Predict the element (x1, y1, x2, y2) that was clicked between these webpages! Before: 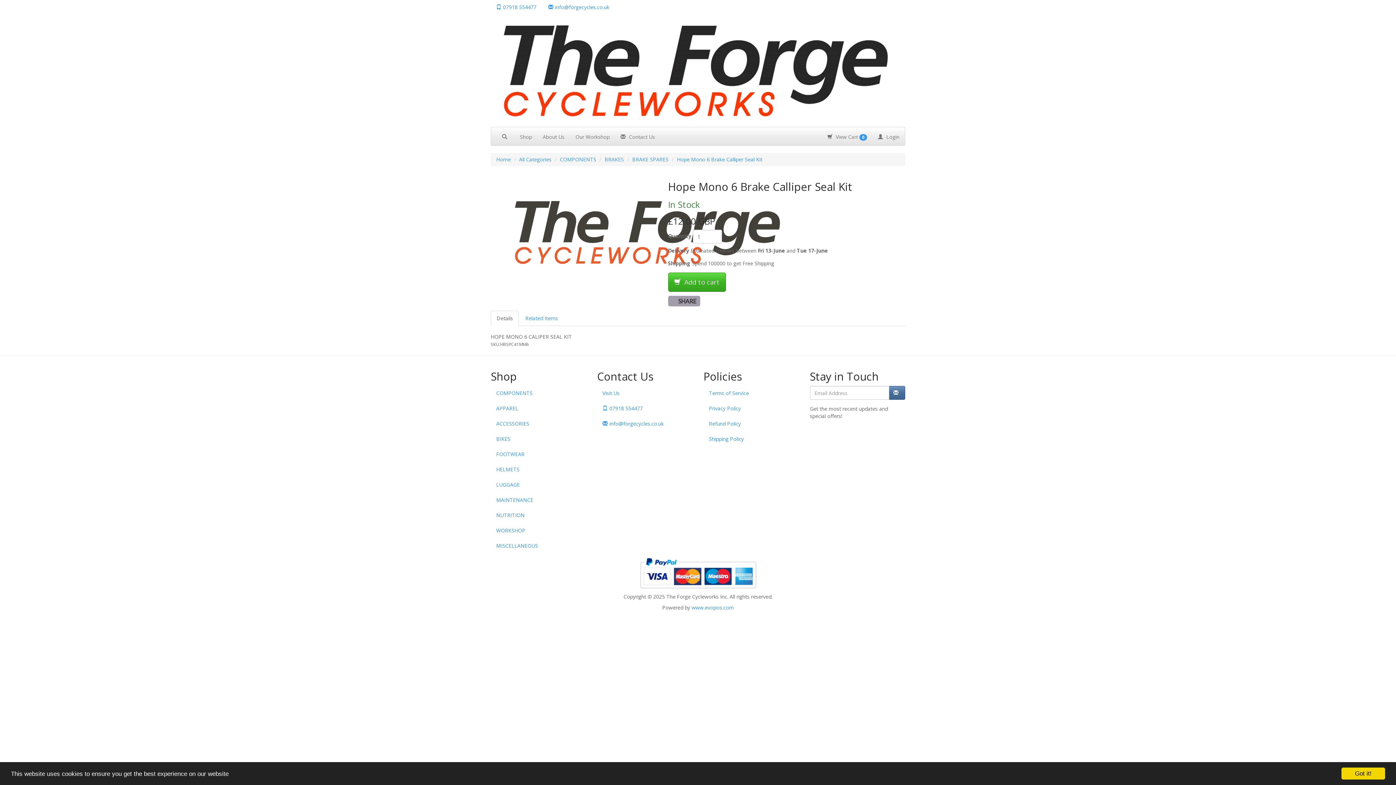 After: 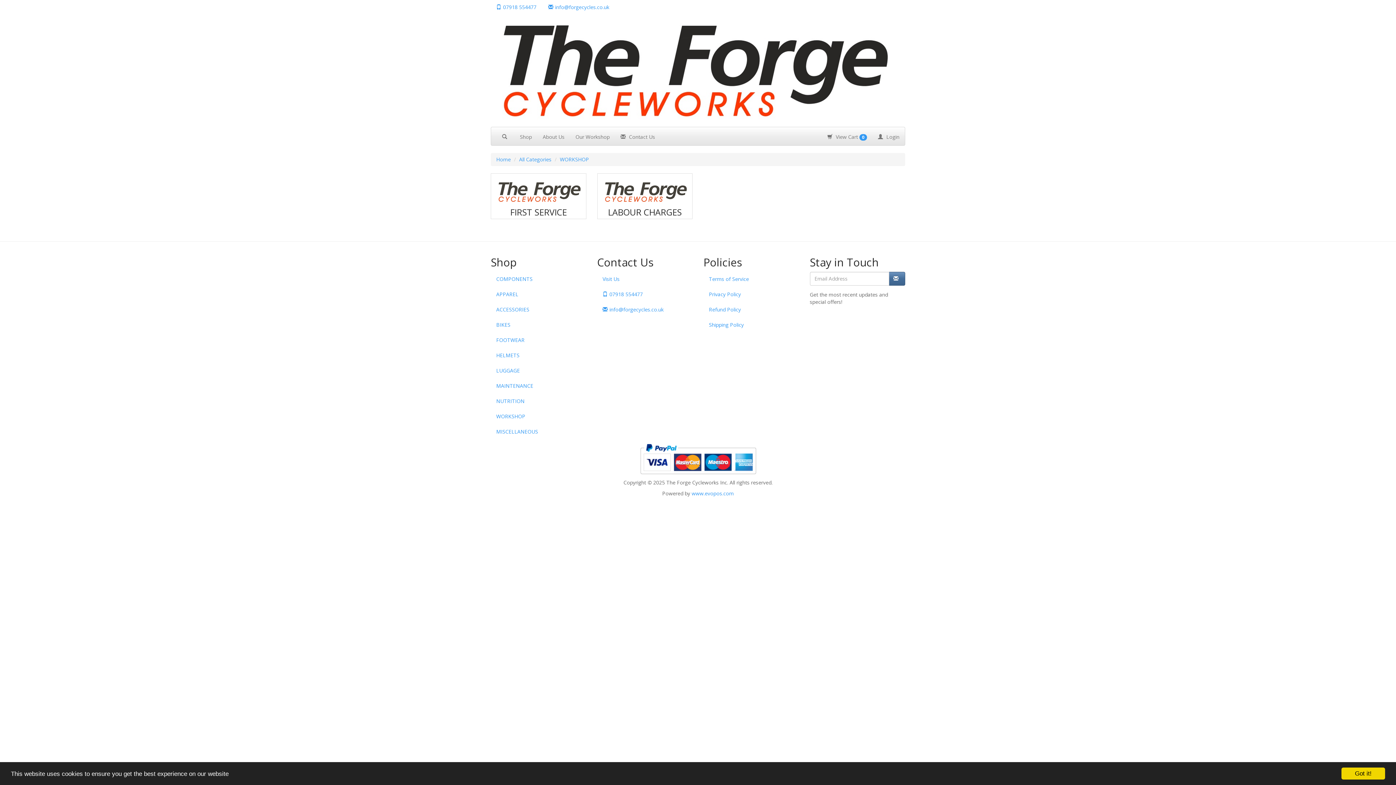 Action: bbox: (490, 523, 586, 538) label: WORKSHOP